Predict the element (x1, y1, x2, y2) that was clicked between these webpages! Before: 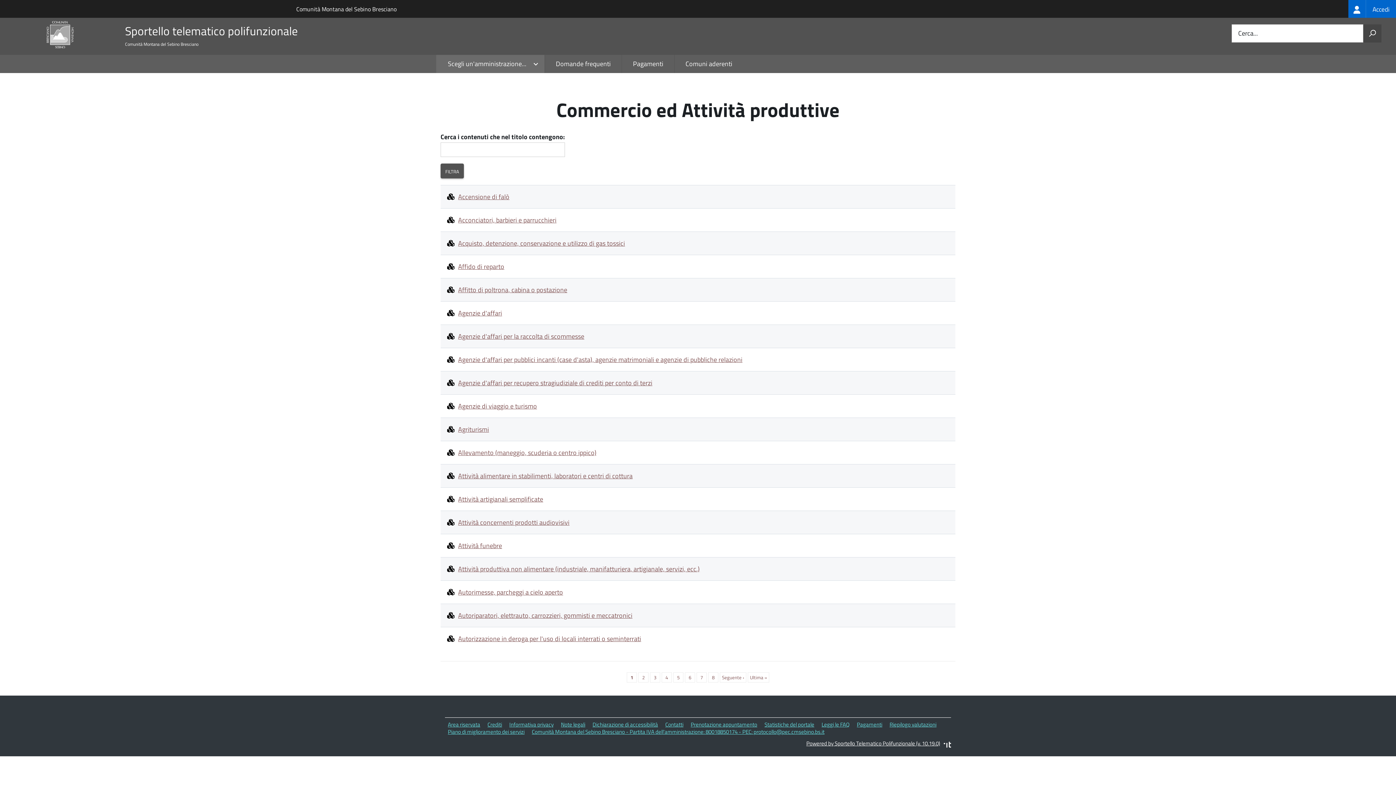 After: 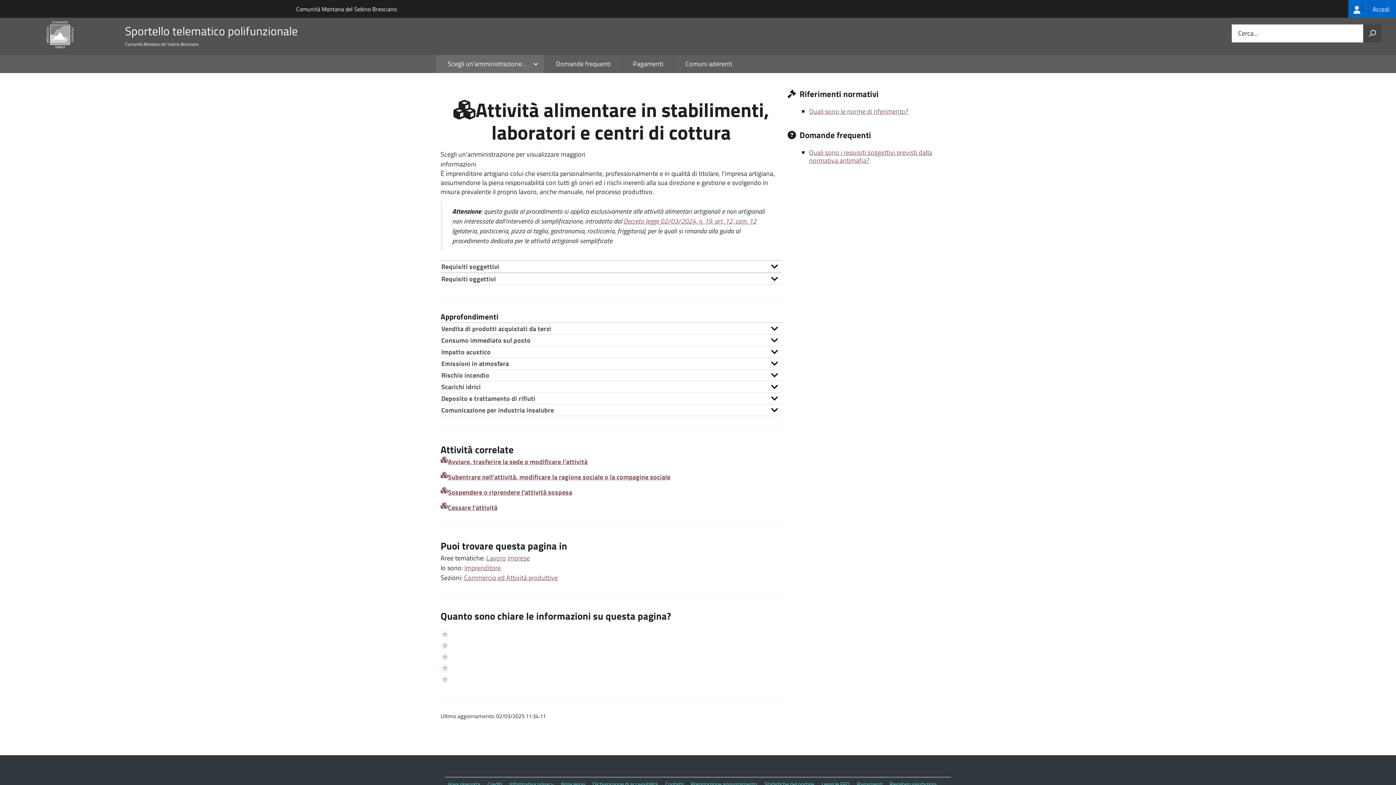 Action: bbox: (447, 471, 949, 481) label: Attività alimentare in stabilimenti, laboratori e centri di cottura